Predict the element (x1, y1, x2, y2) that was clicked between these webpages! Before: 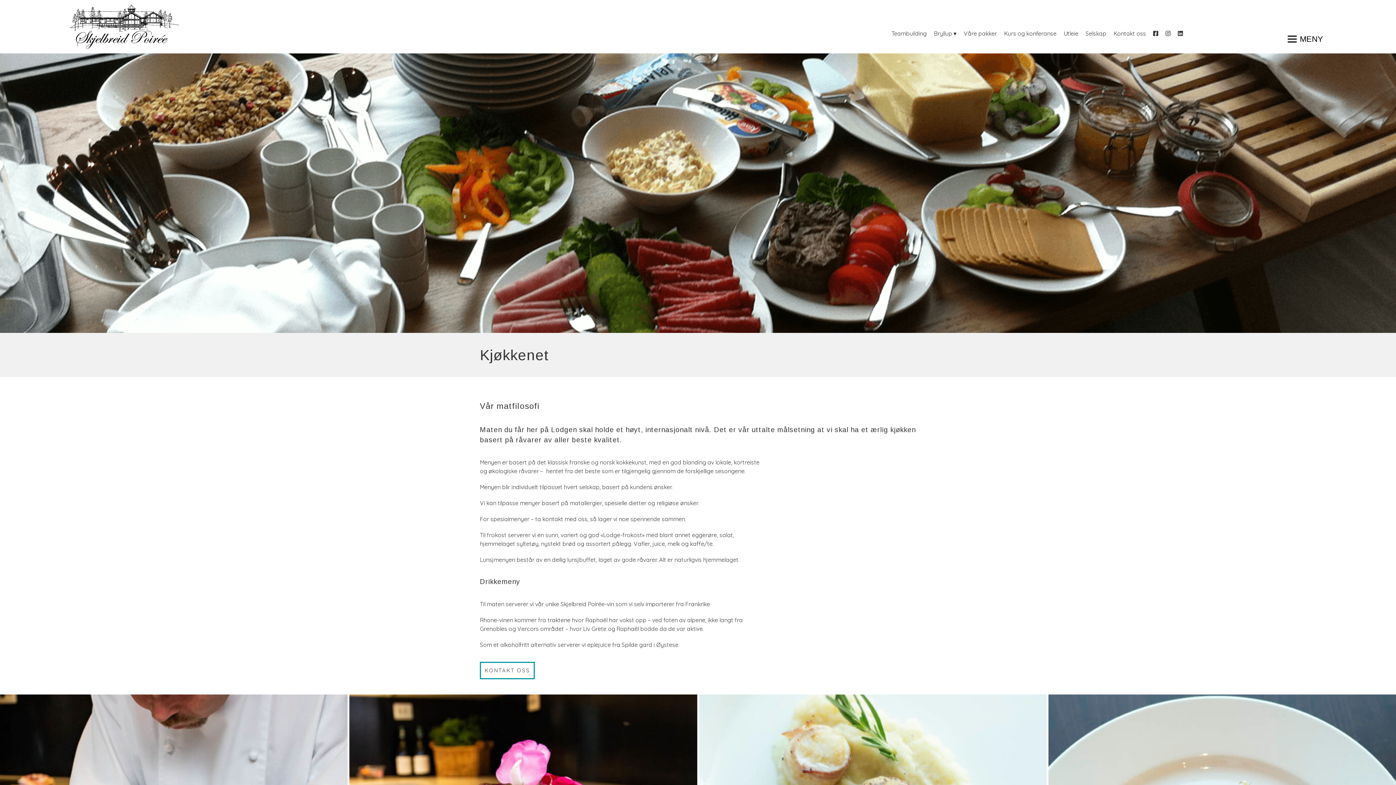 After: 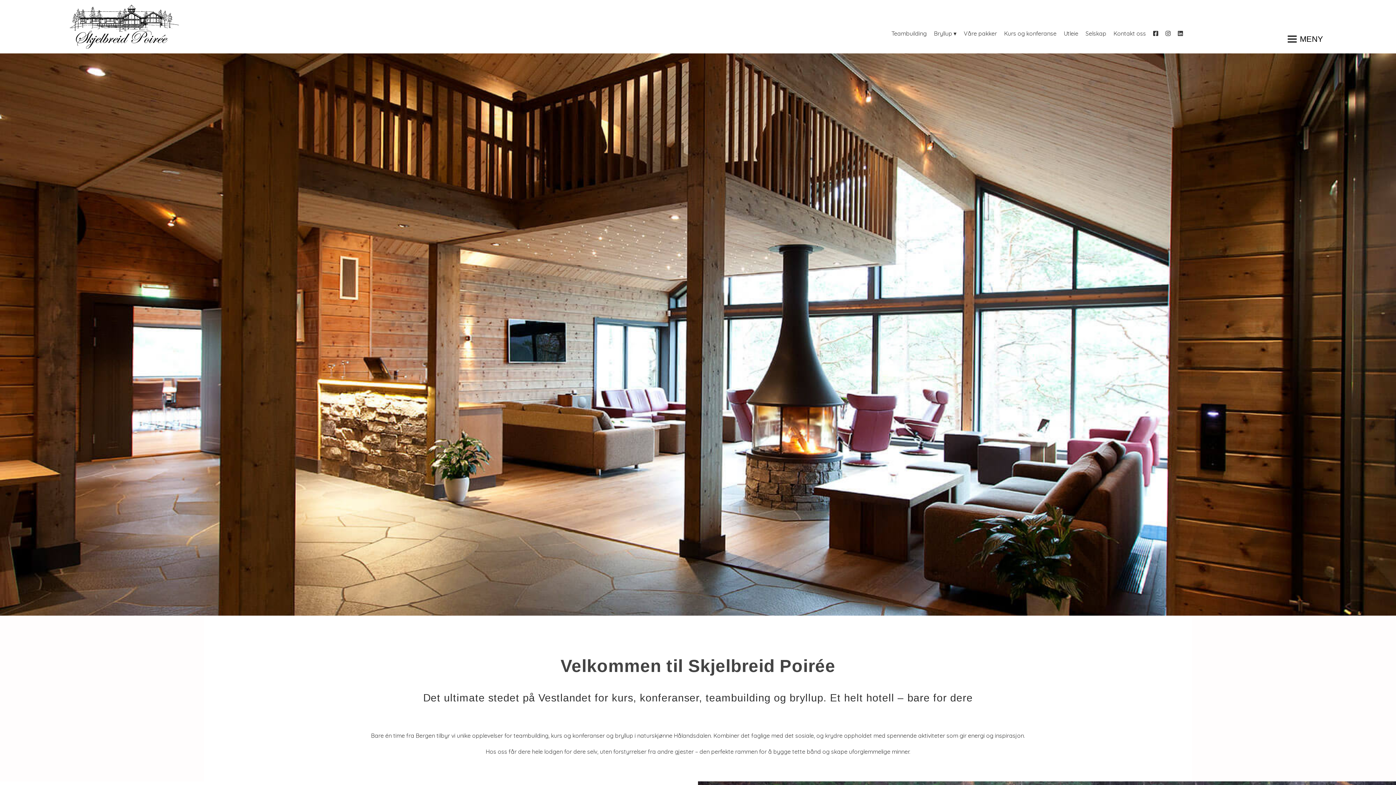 Action: bbox: (69, 4, 178, 48)